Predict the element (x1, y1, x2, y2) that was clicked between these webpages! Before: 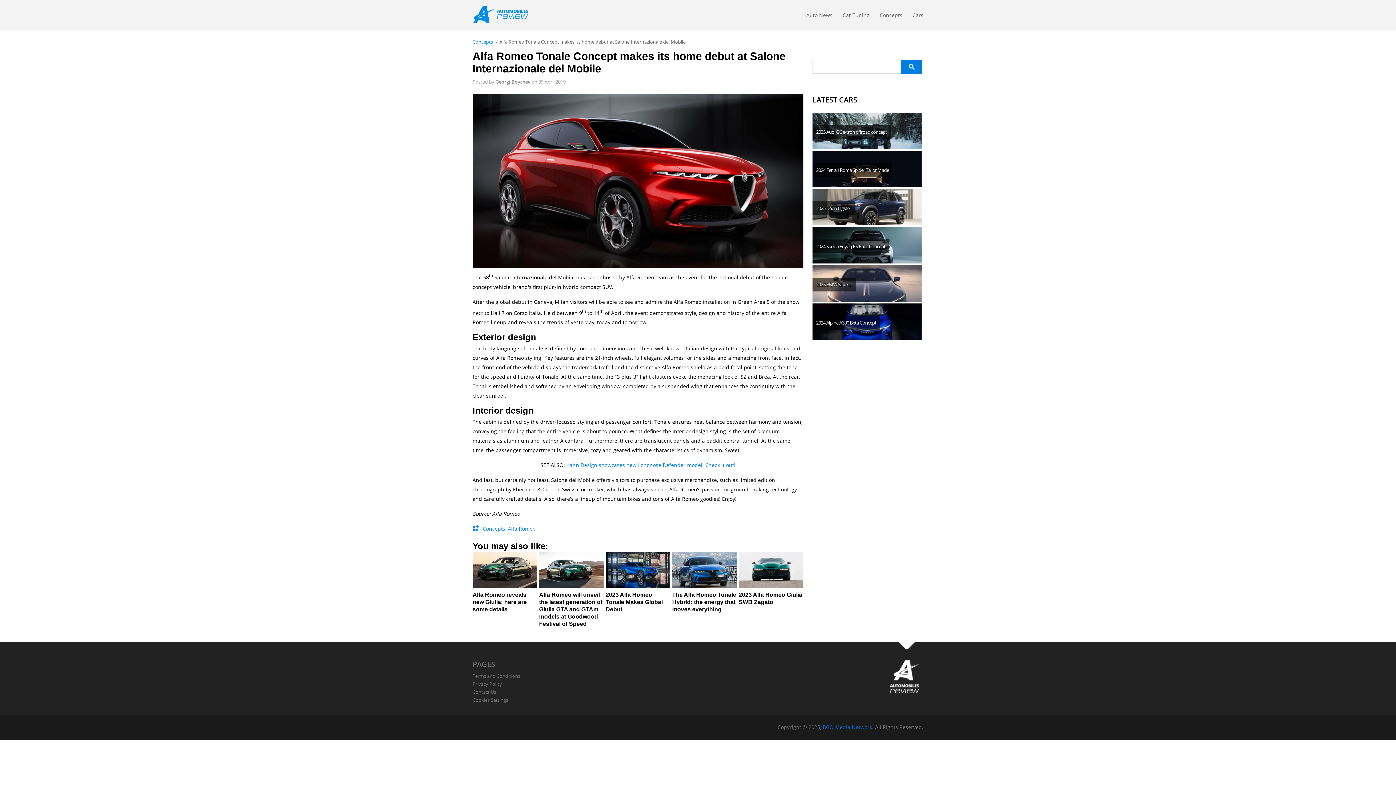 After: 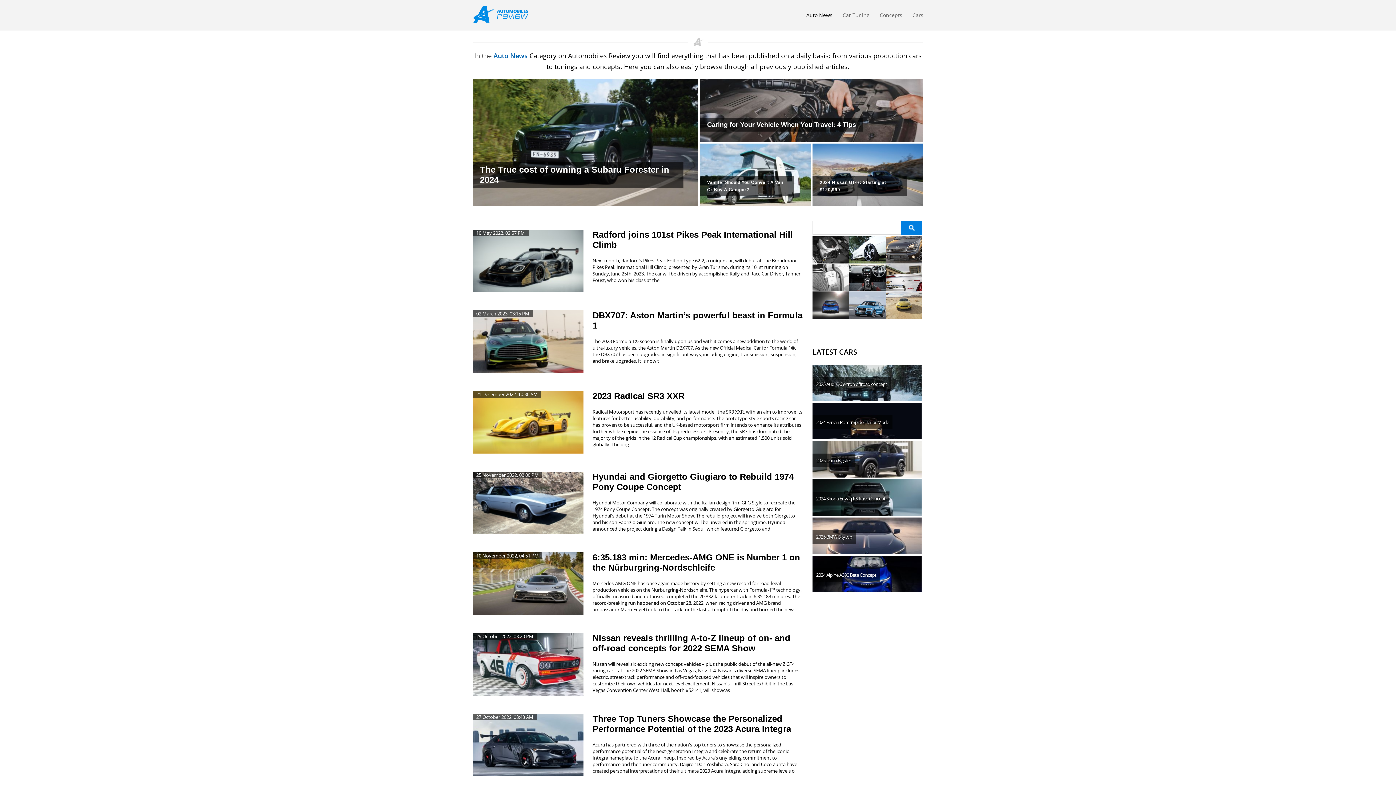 Action: label: Auto News bbox: (806, 11, 832, 22)